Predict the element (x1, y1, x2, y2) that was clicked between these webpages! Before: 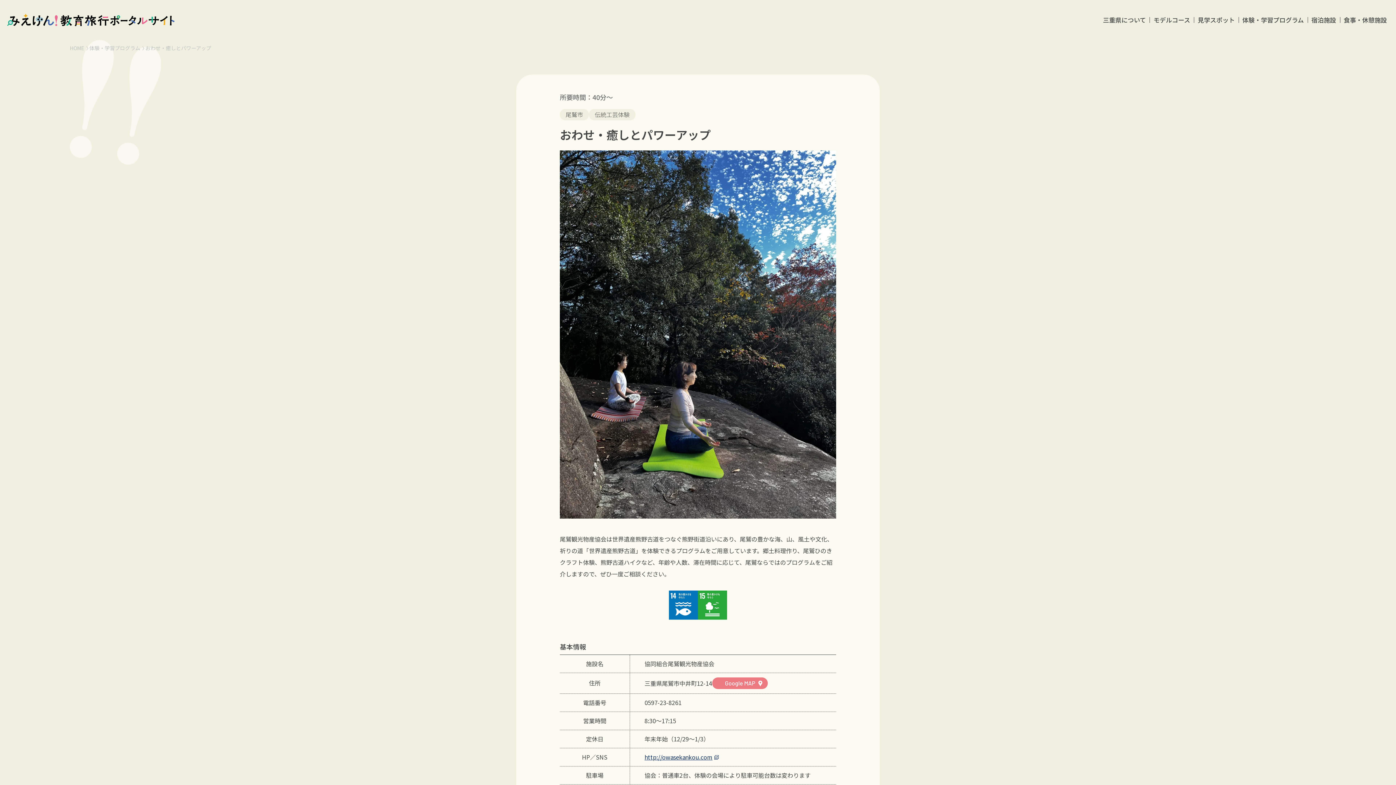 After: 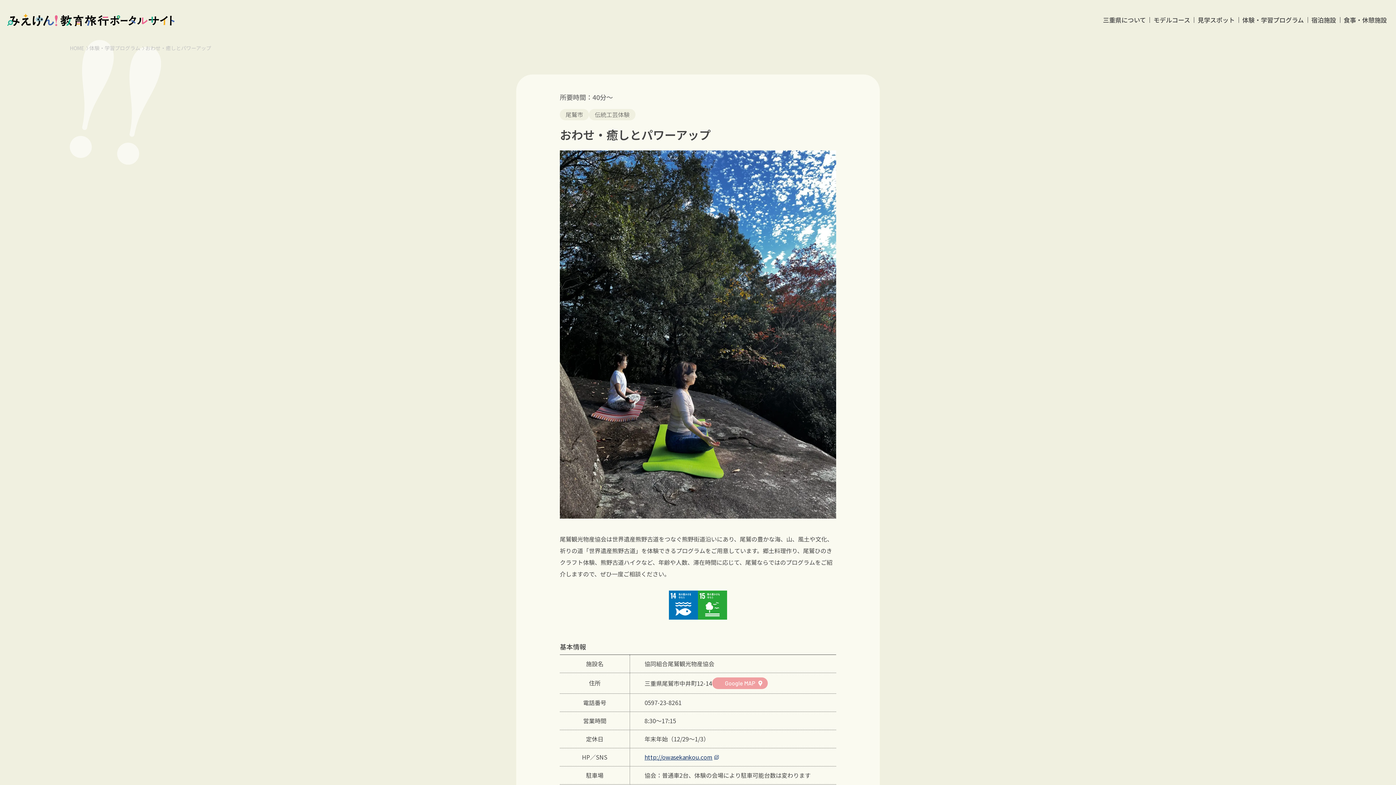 Action: label: Google MAP bbox: (712, 677, 768, 689)